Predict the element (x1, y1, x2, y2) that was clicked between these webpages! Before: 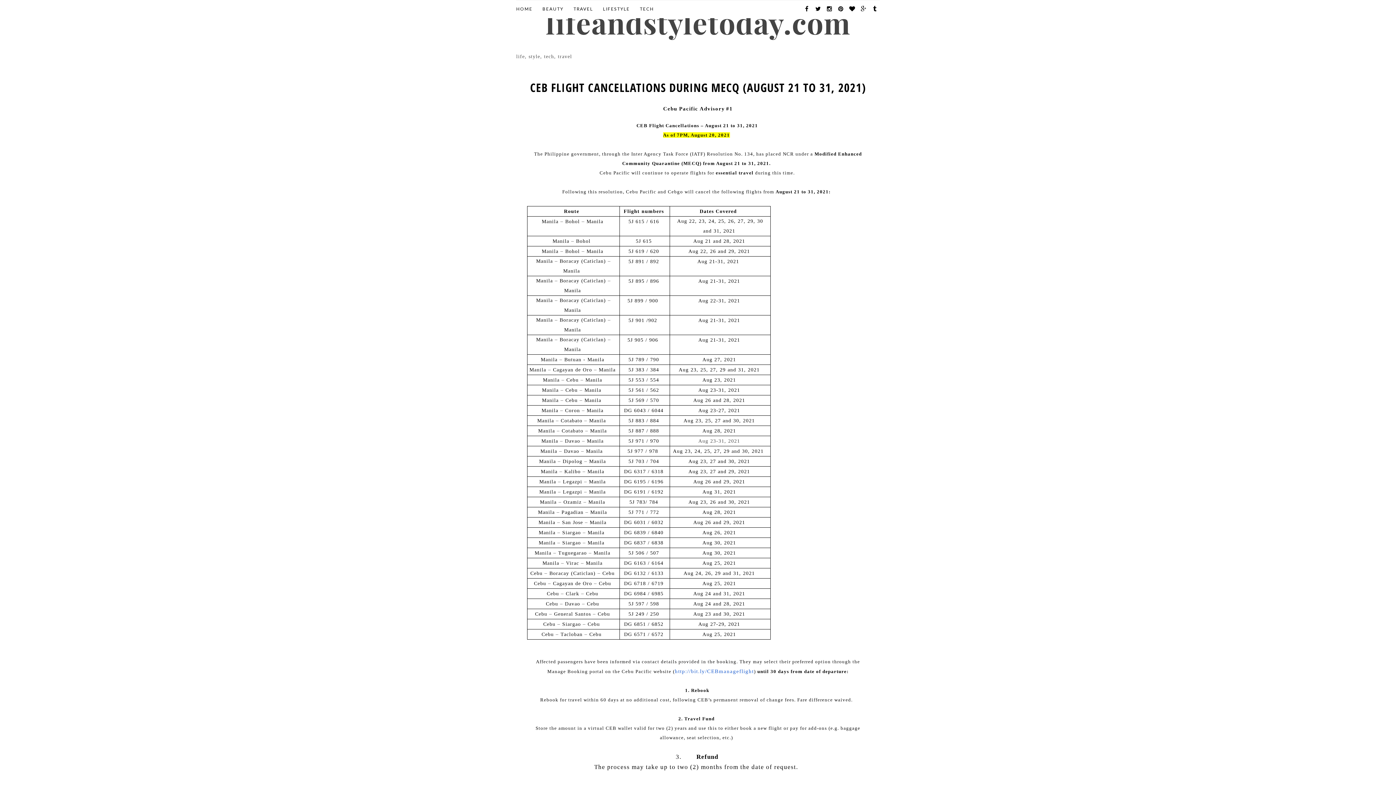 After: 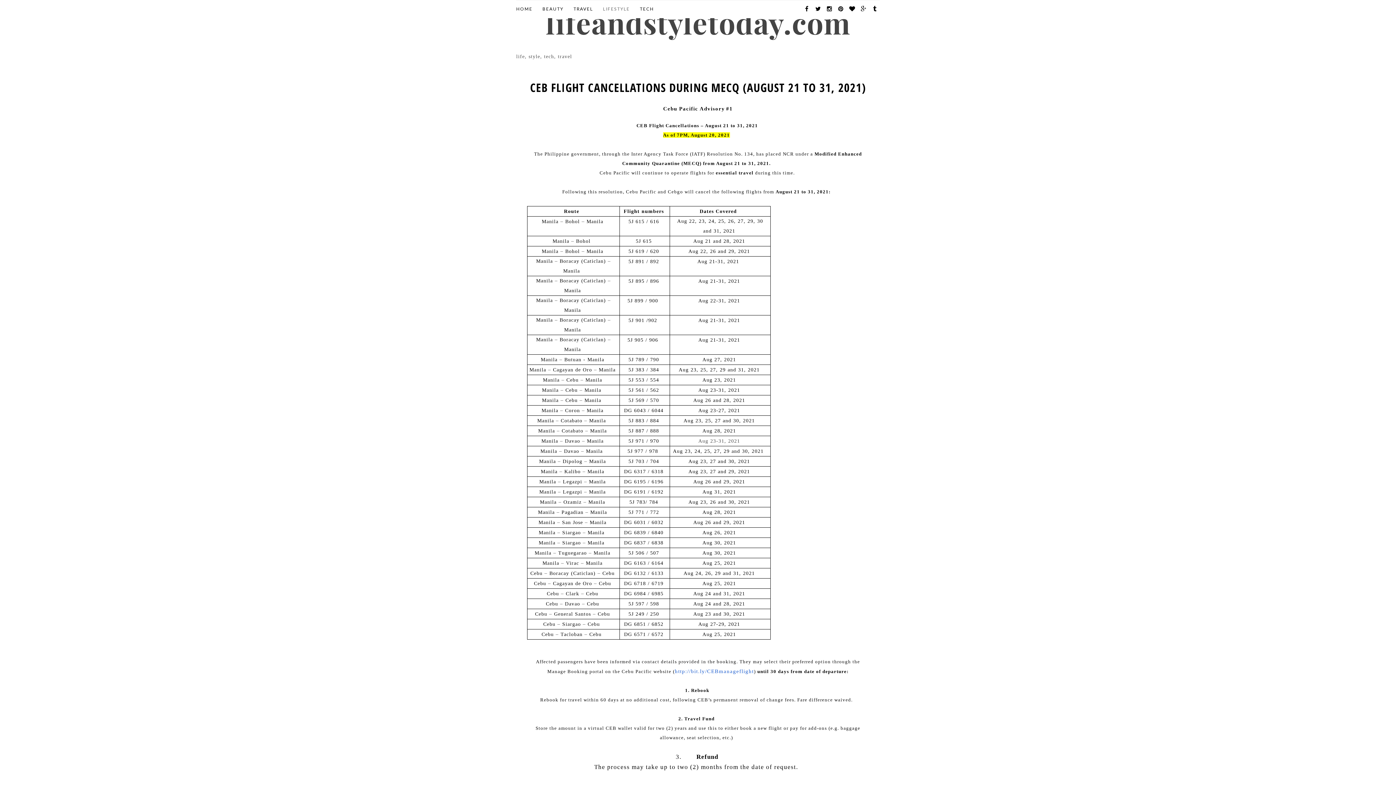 Action: label: LIFESTYLE bbox: (603, 0, 630, 18)